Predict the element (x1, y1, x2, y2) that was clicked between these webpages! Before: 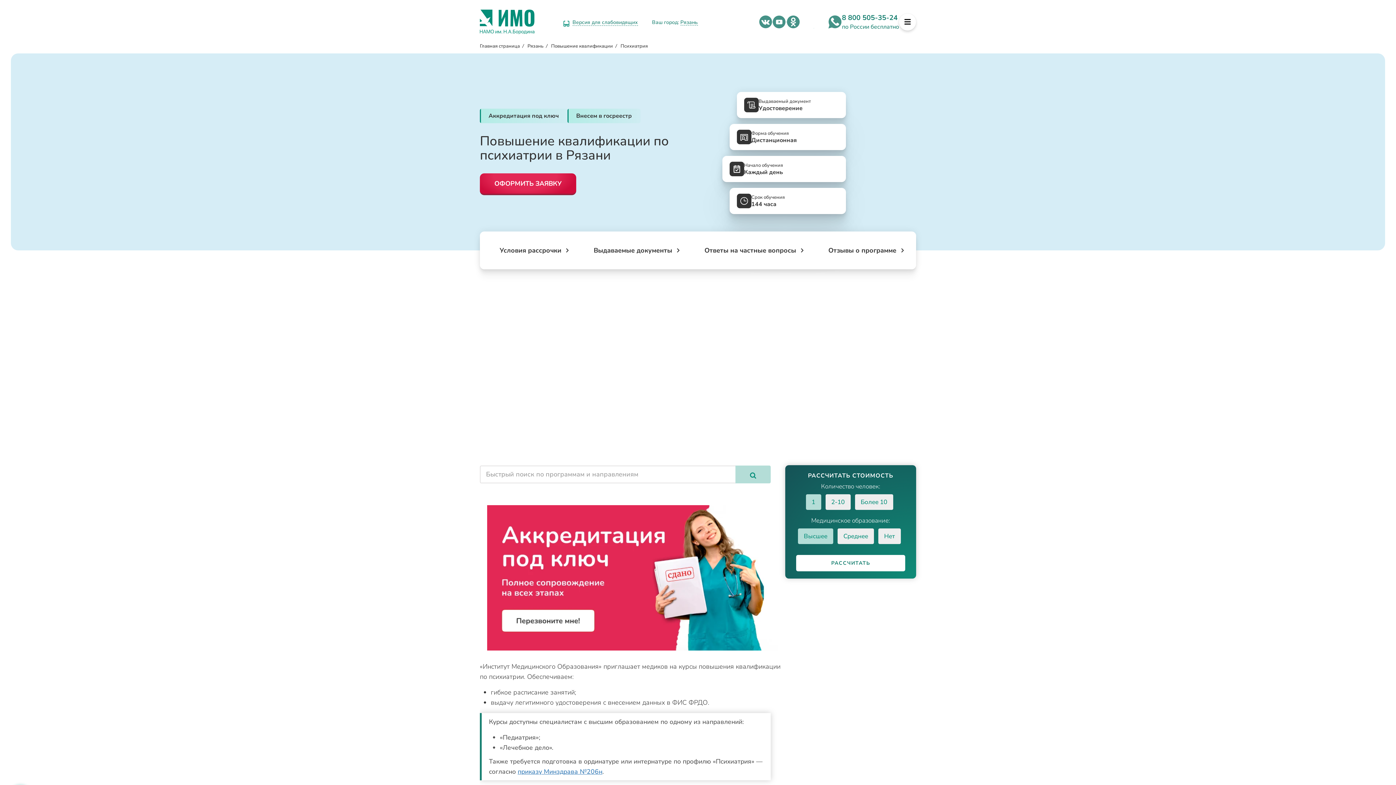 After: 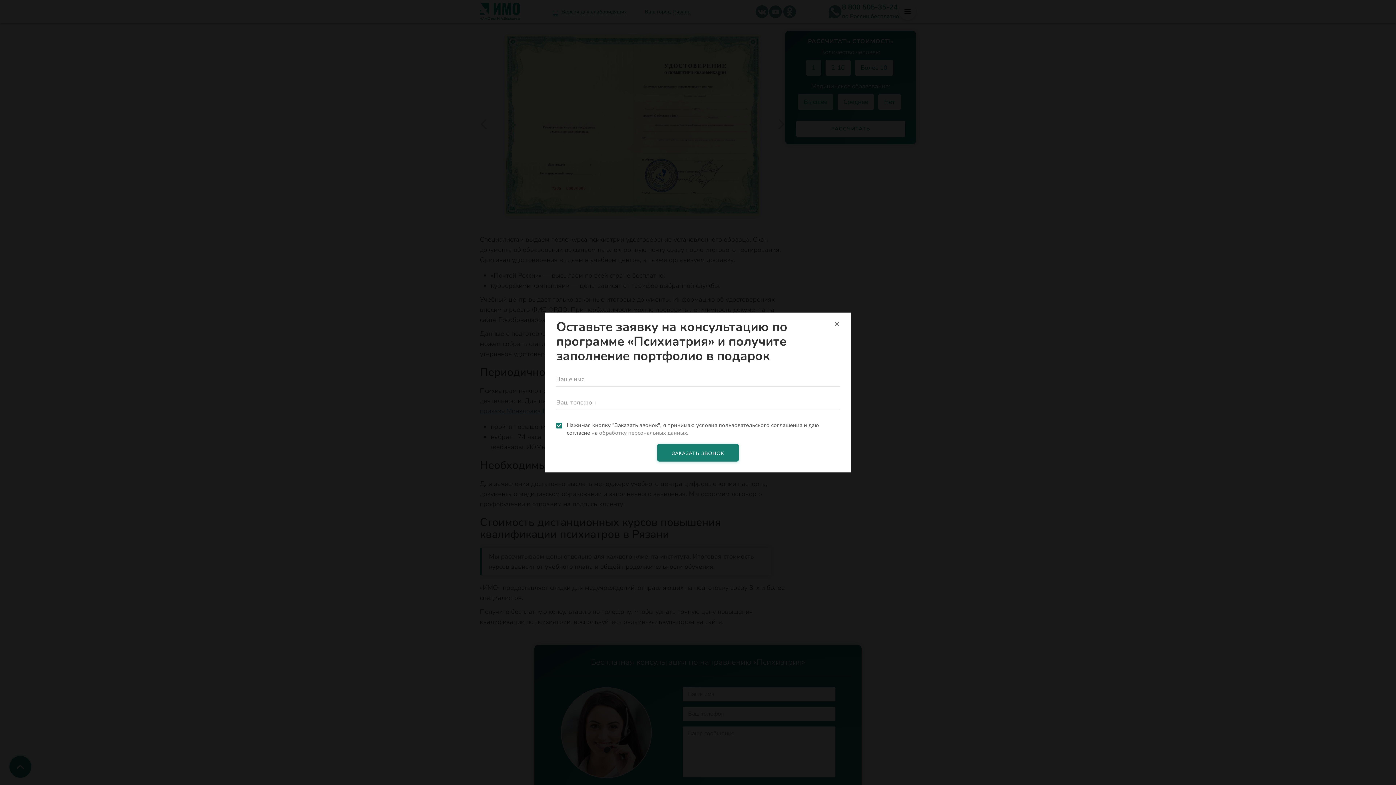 Action: bbox: (593, 246, 672, 255) label: Выдаваемые документы